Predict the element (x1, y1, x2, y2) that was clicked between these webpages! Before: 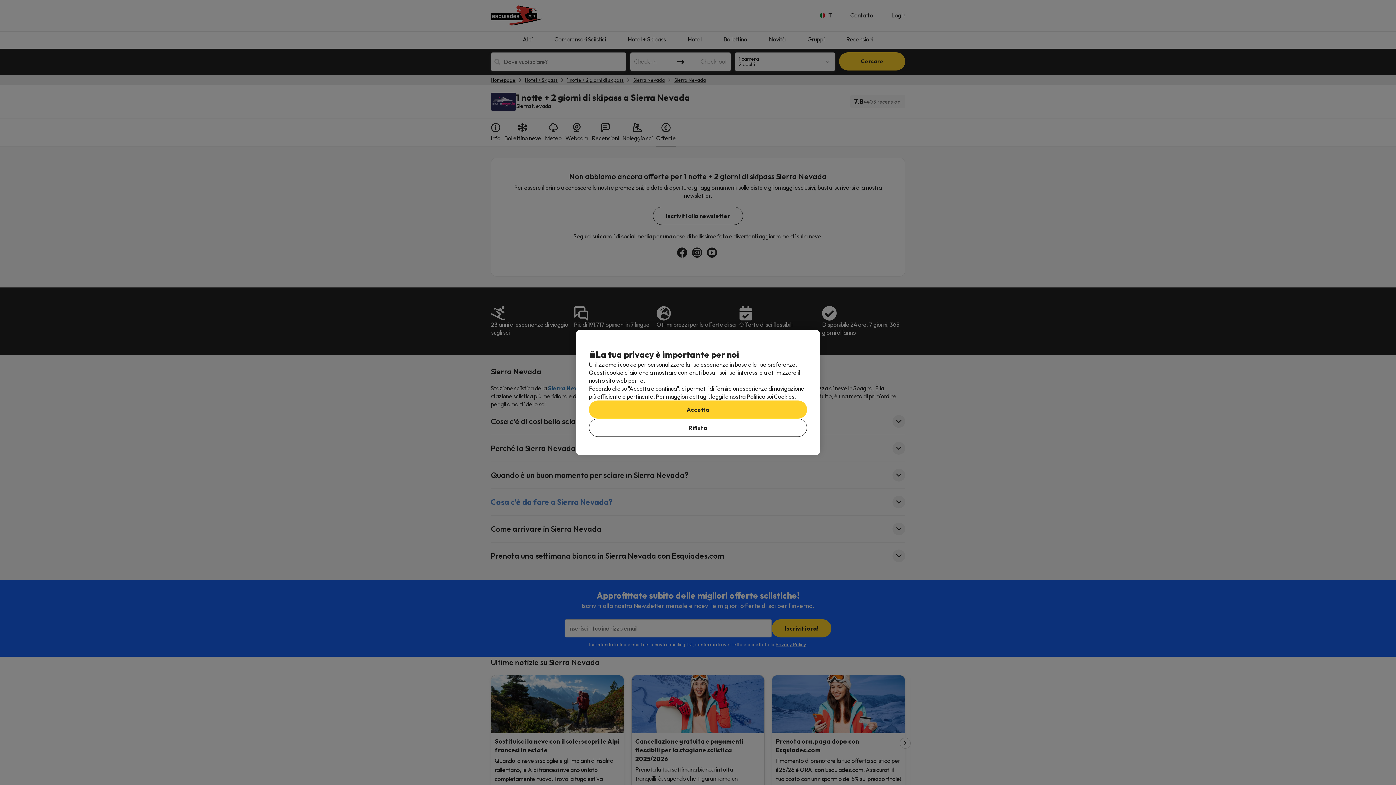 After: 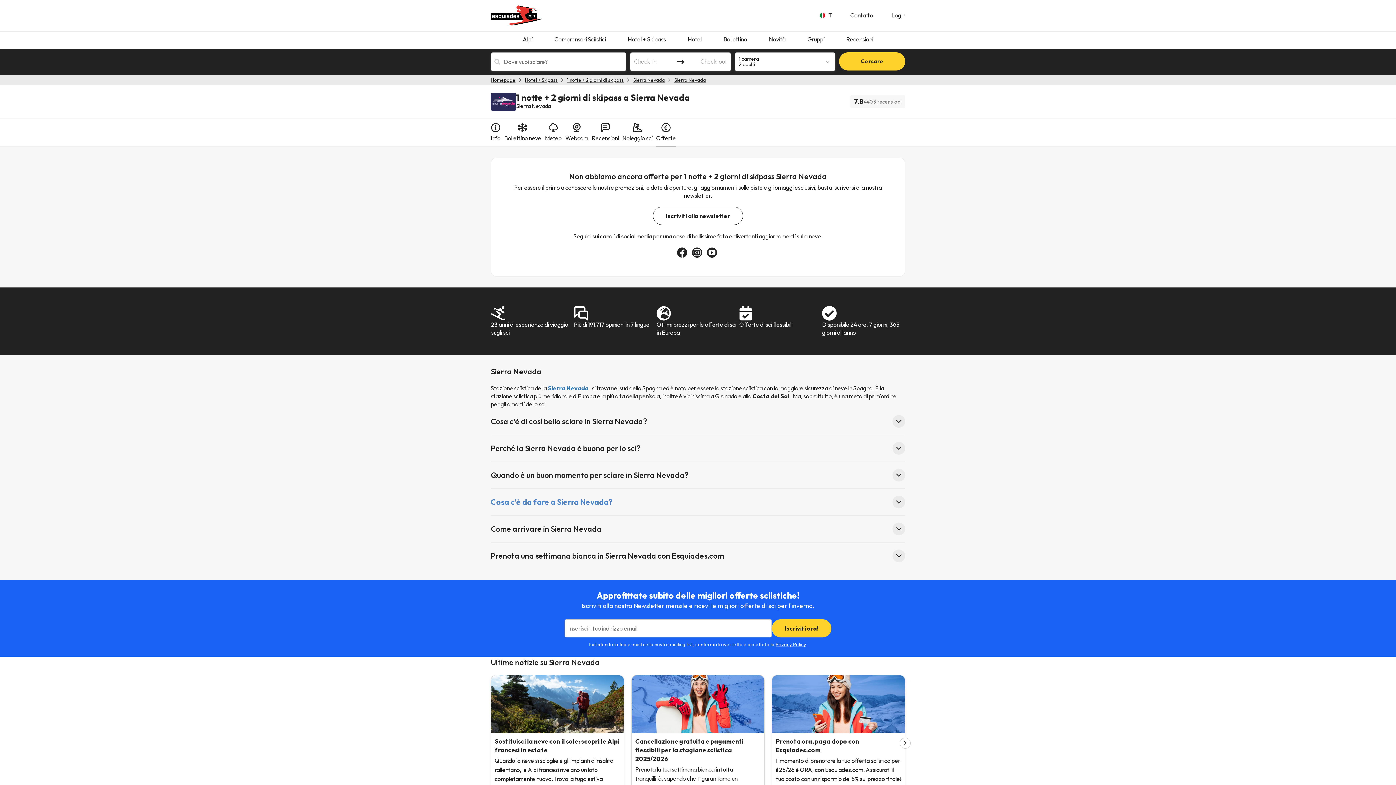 Action: label: Accetta bbox: (589, 400, 807, 418)